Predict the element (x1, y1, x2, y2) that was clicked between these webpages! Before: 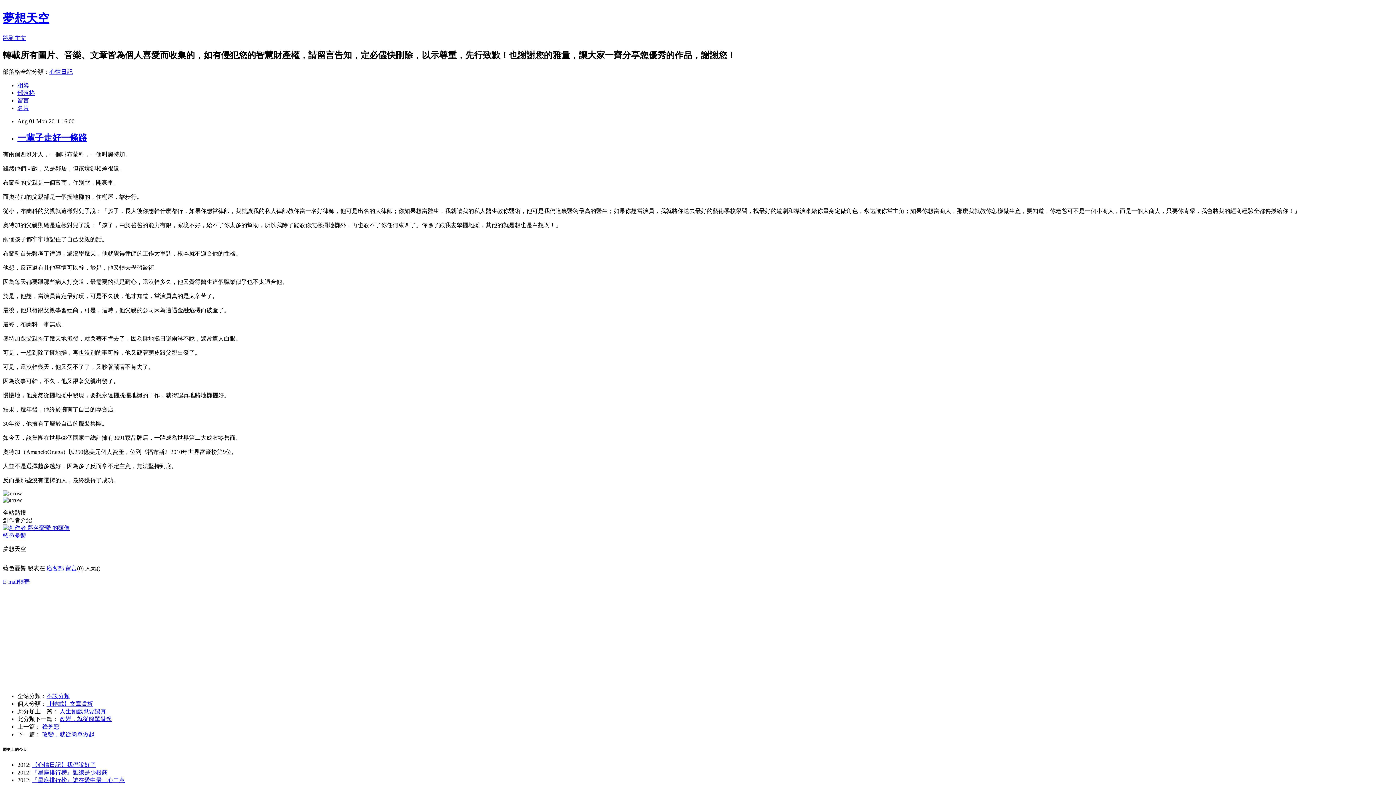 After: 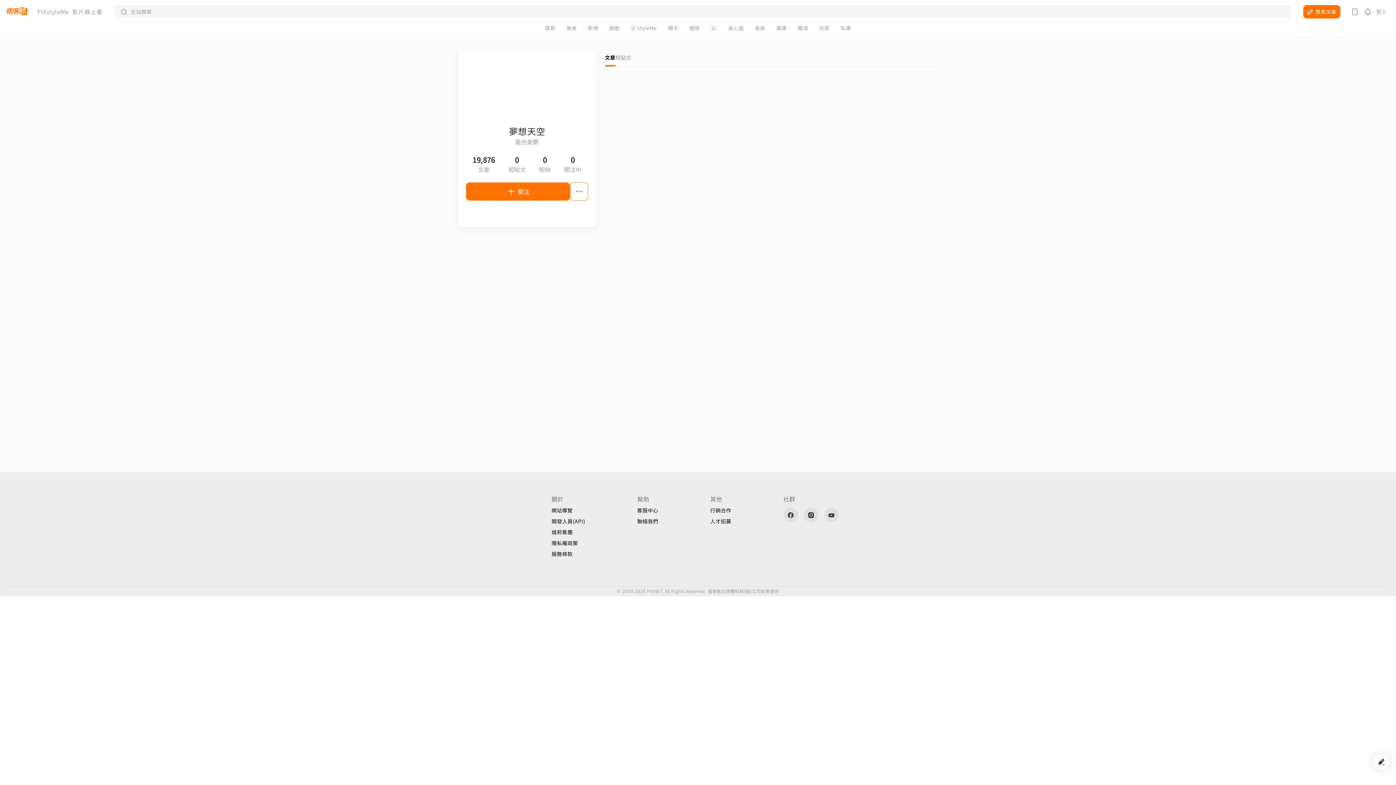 Action: bbox: (2, 524, 69, 531)